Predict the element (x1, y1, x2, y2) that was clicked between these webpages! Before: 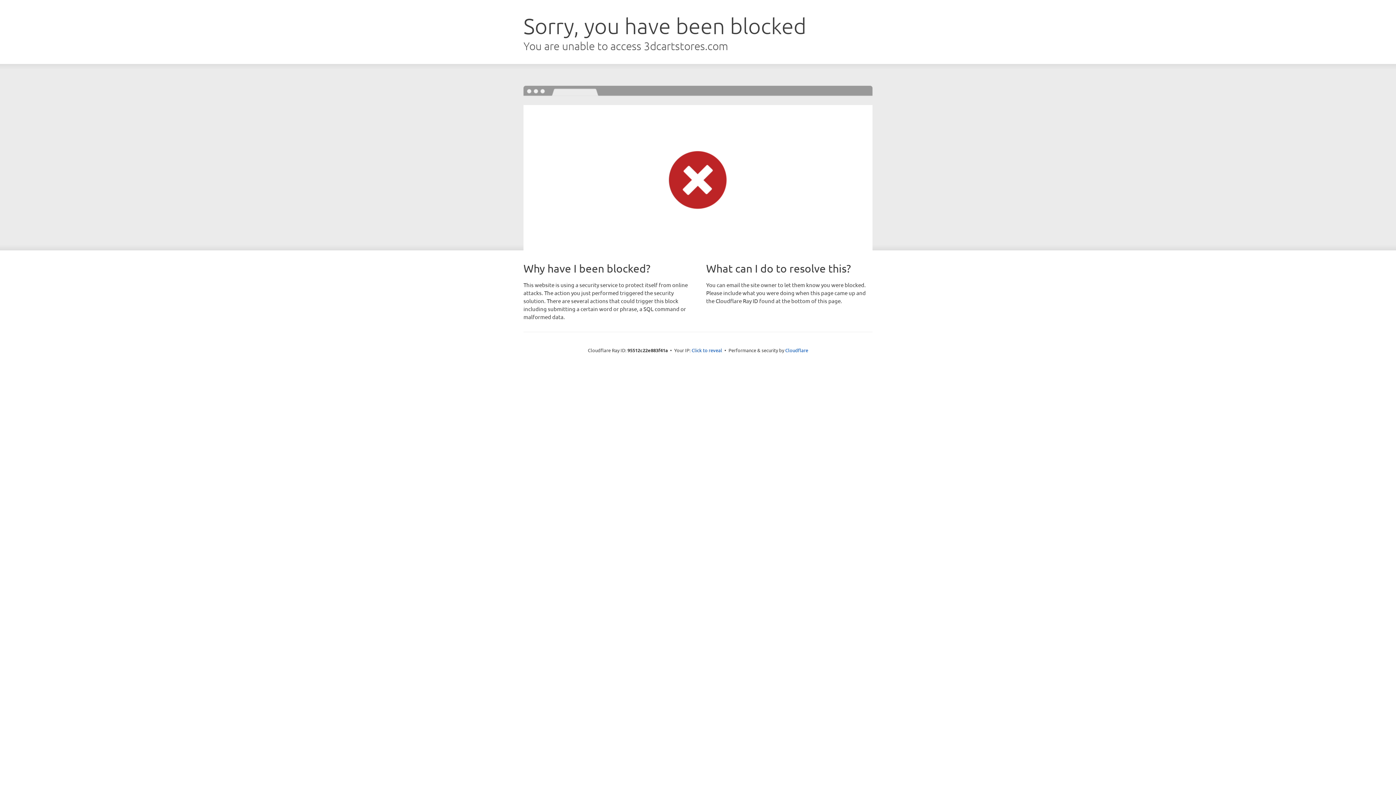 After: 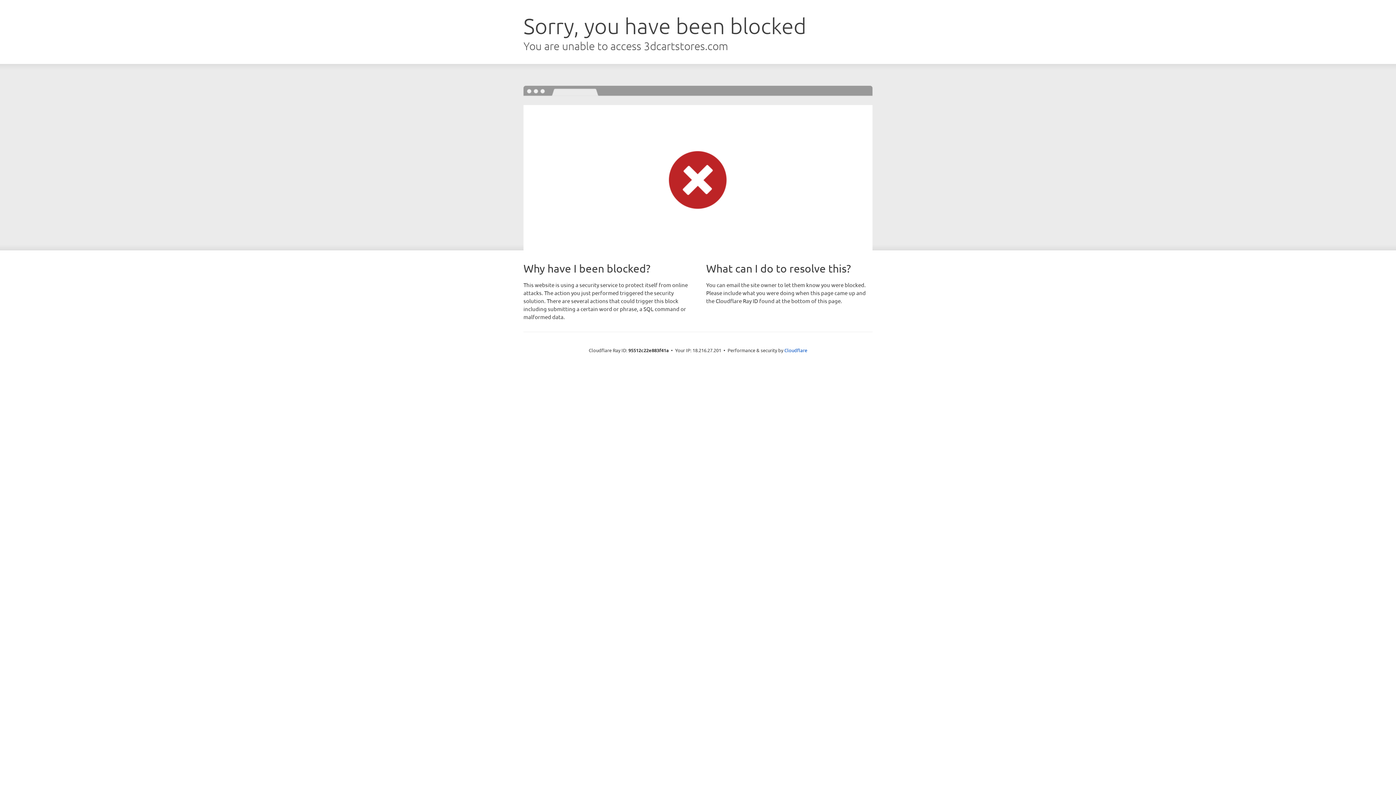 Action: label: Click to reveal bbox: (691, 346, 722, 353)